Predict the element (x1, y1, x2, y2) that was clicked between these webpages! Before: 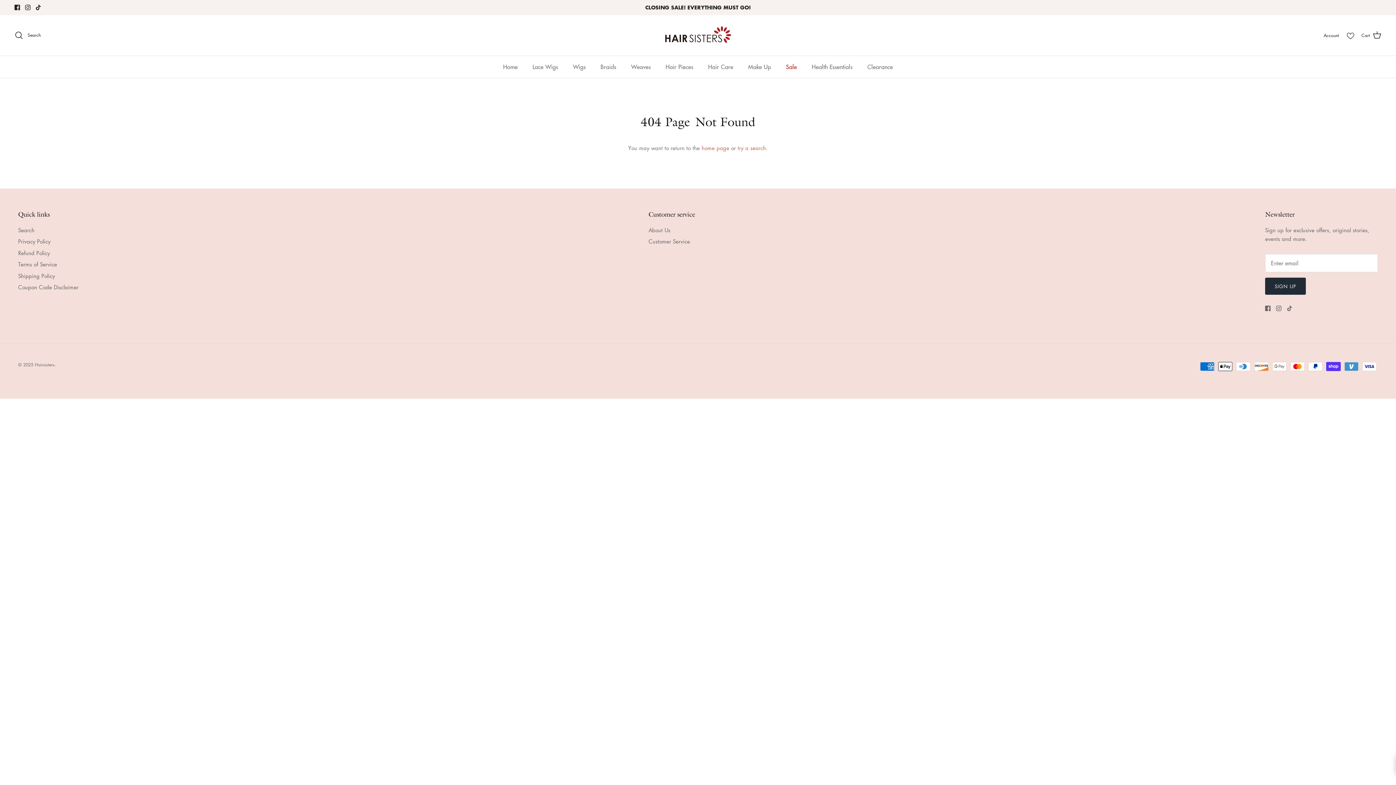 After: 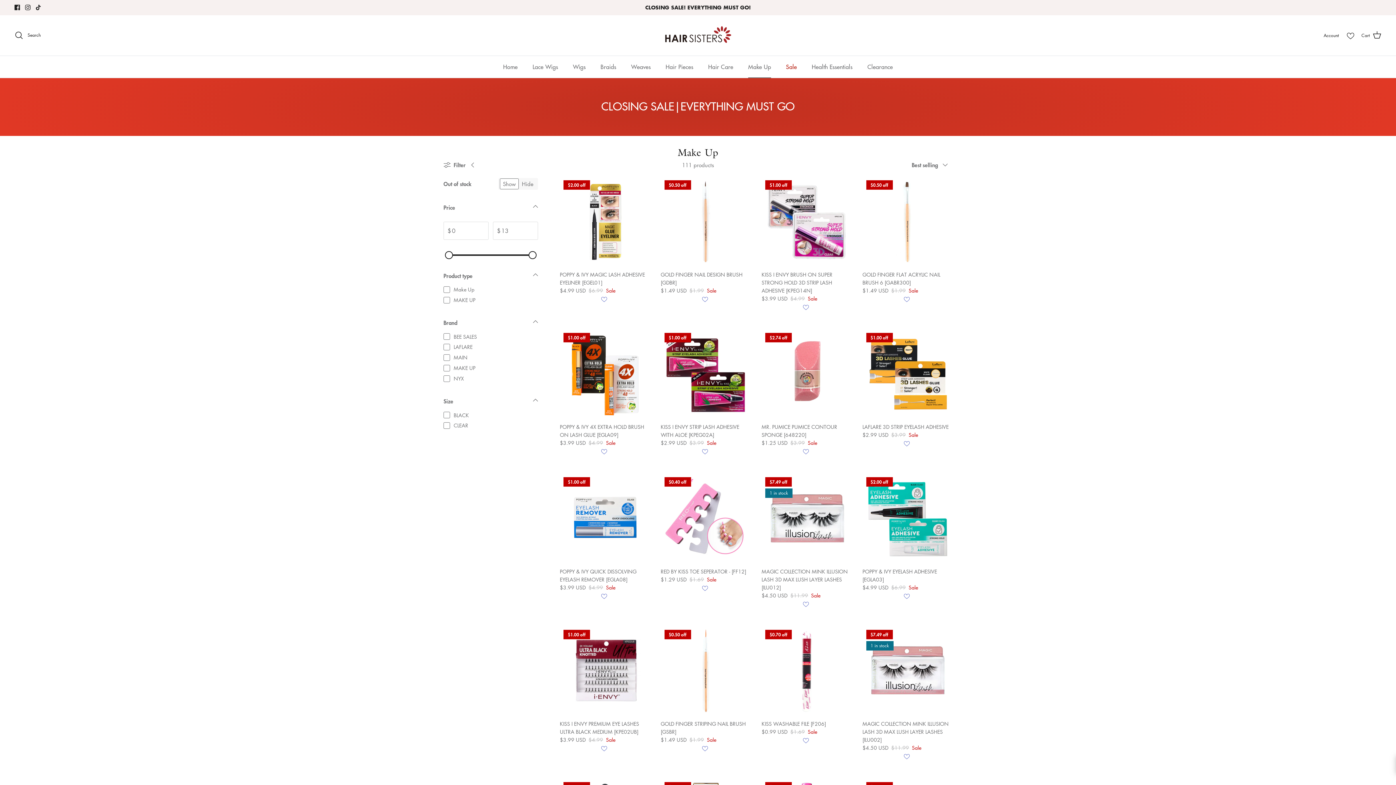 Action: label: Make Up bbox: (741, 55, 777, 77)